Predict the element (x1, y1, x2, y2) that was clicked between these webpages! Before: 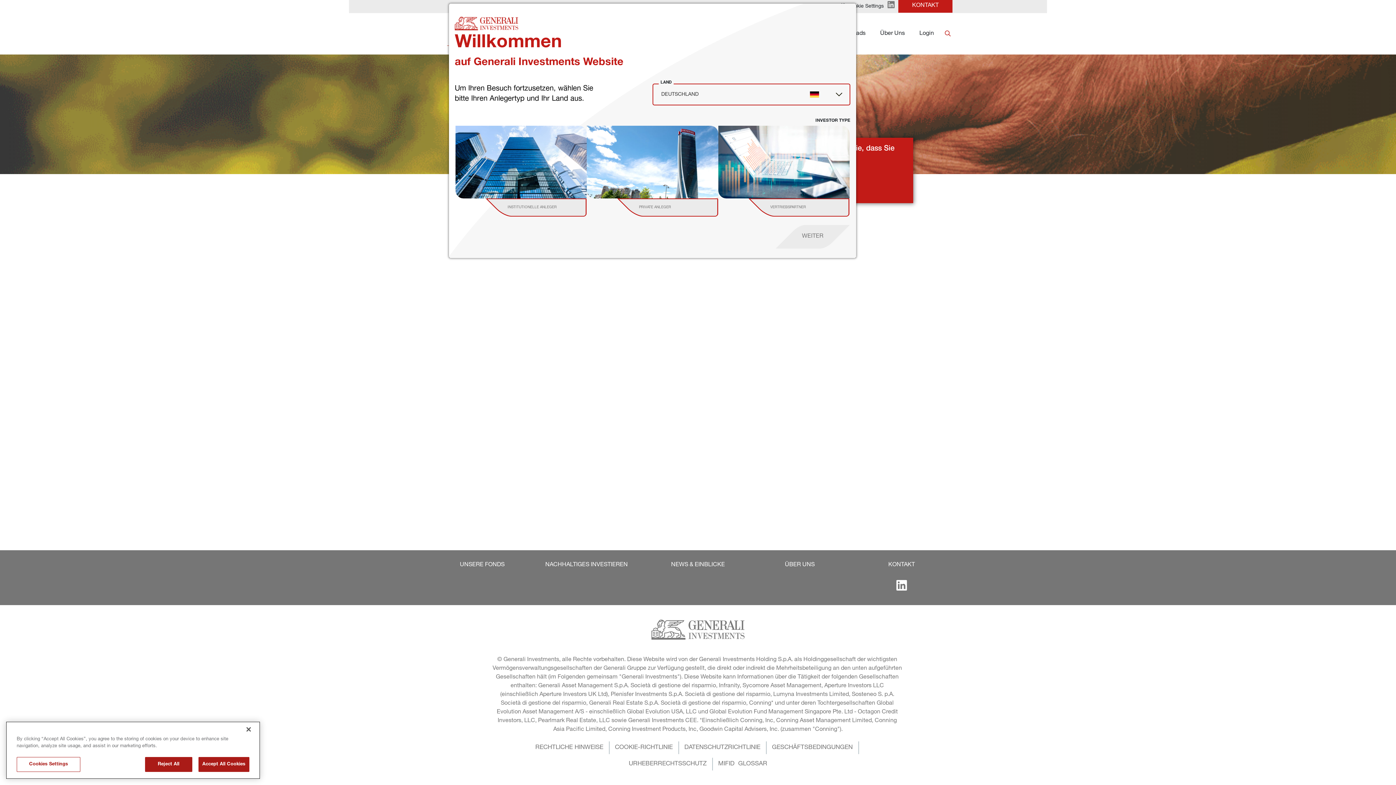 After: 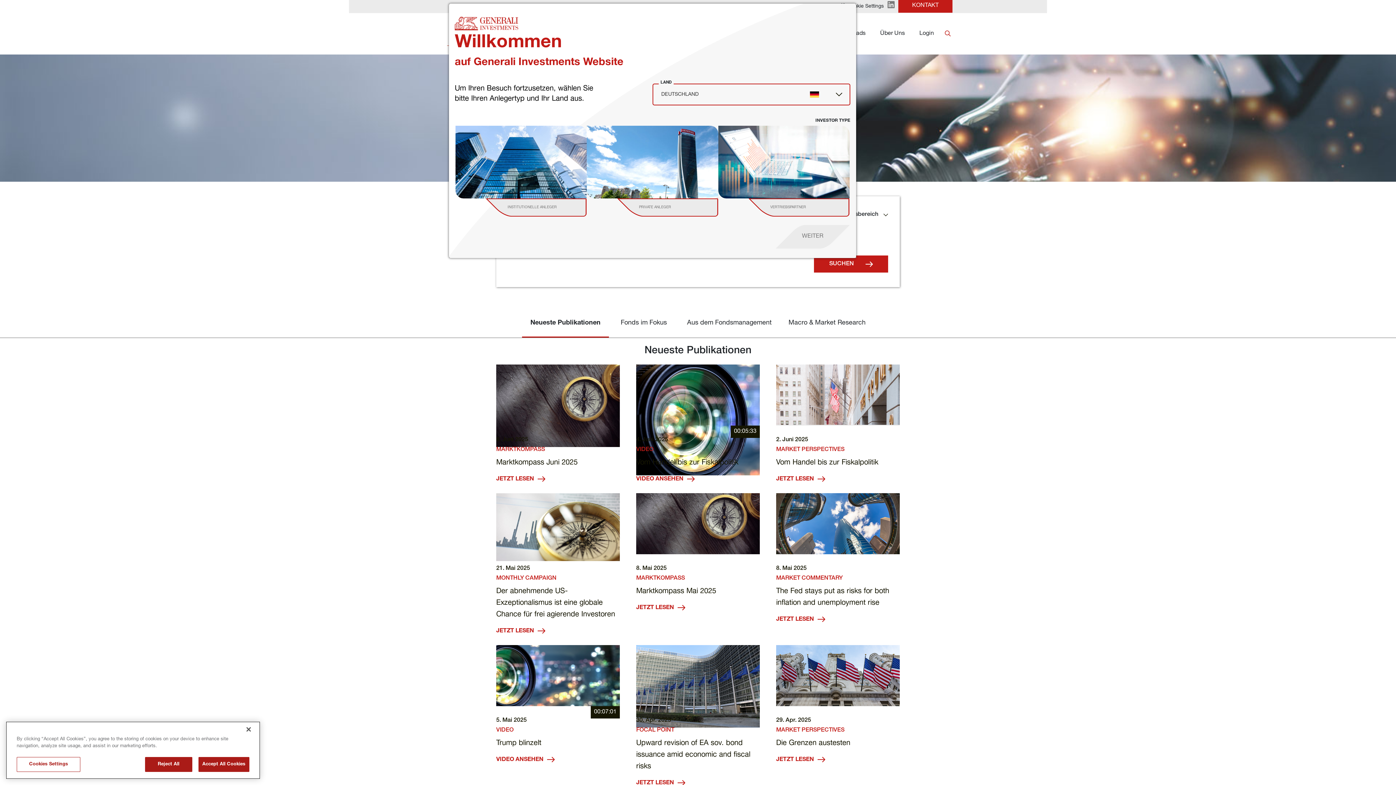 Action: bbox: (671, 557, 725, 573) label: NEWS & EINBLICKE